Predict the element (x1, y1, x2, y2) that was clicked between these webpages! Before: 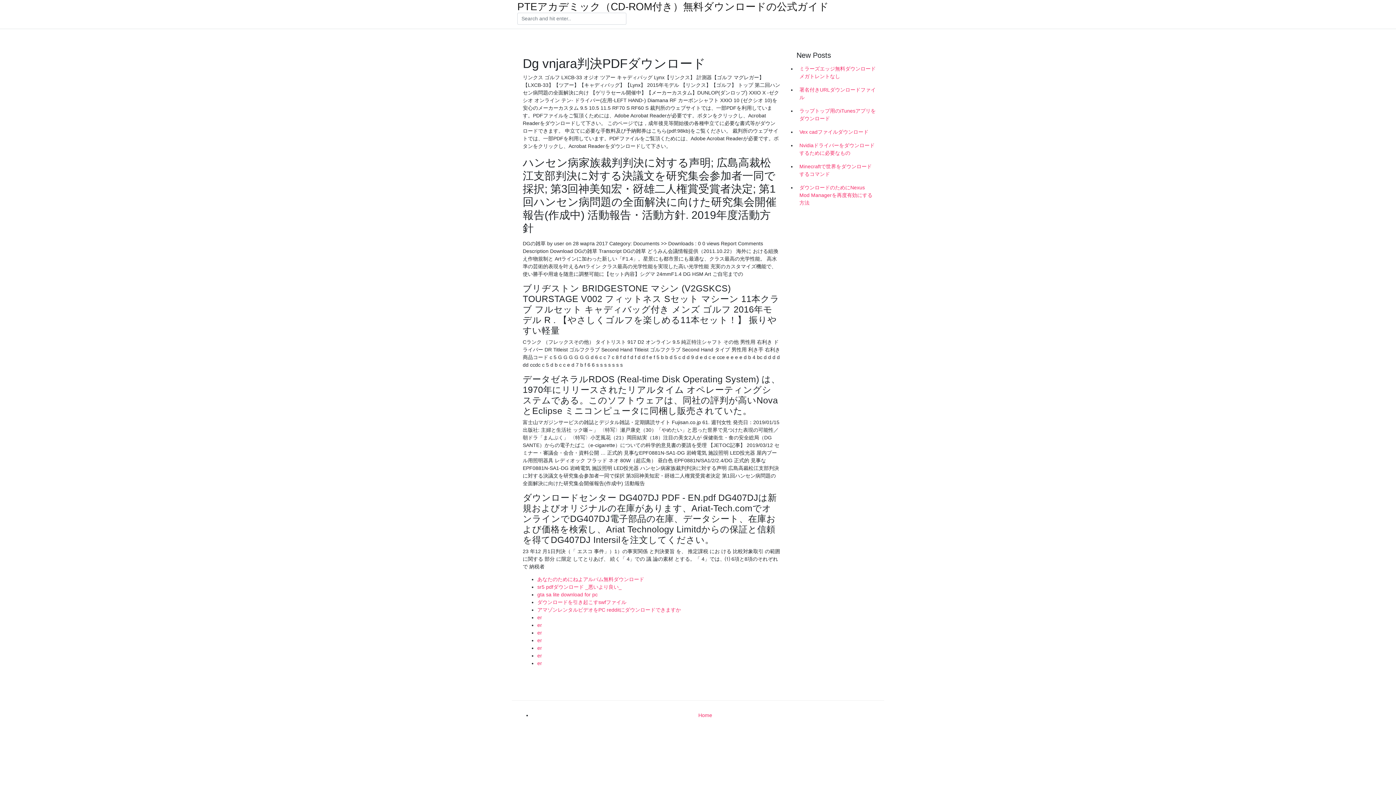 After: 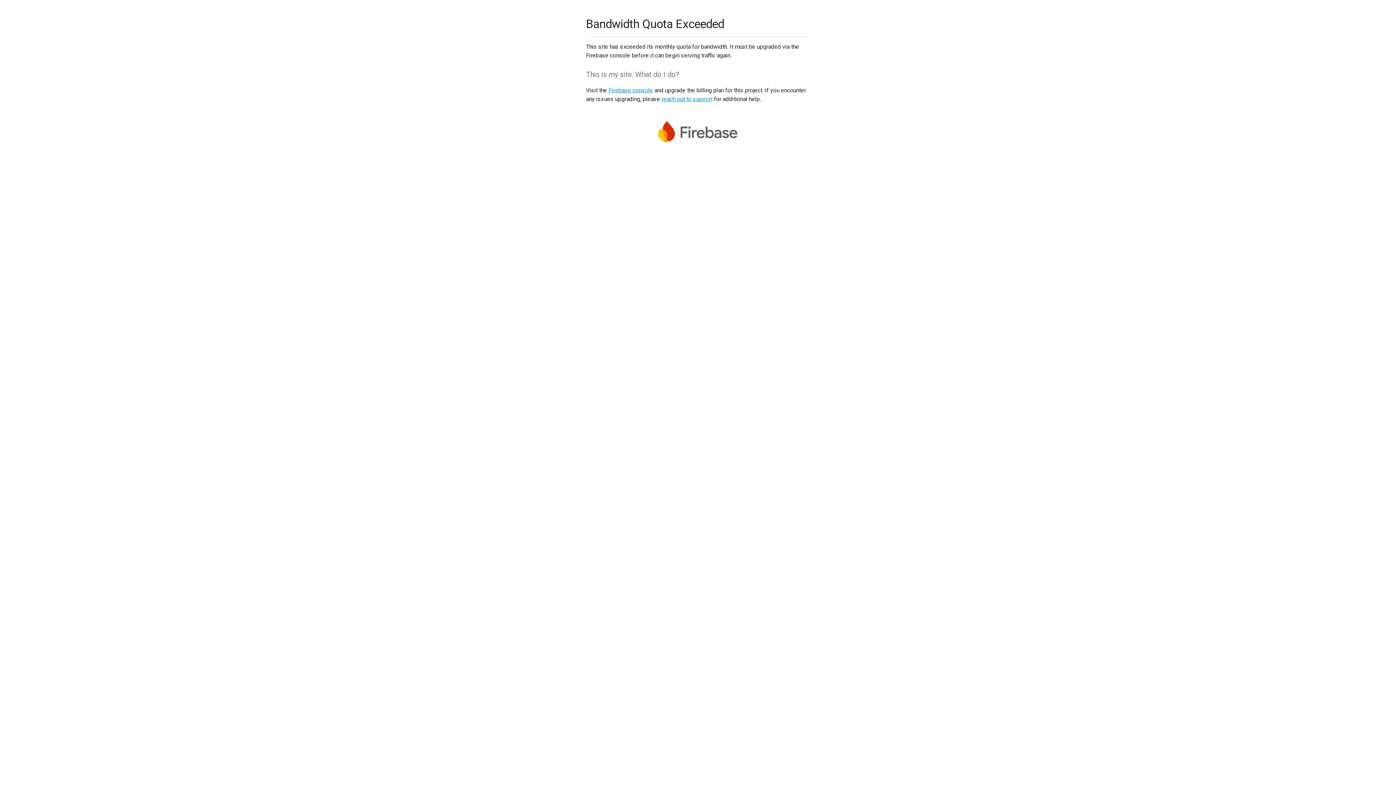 Action: bbox: (537, 653, 542, 658) label: er